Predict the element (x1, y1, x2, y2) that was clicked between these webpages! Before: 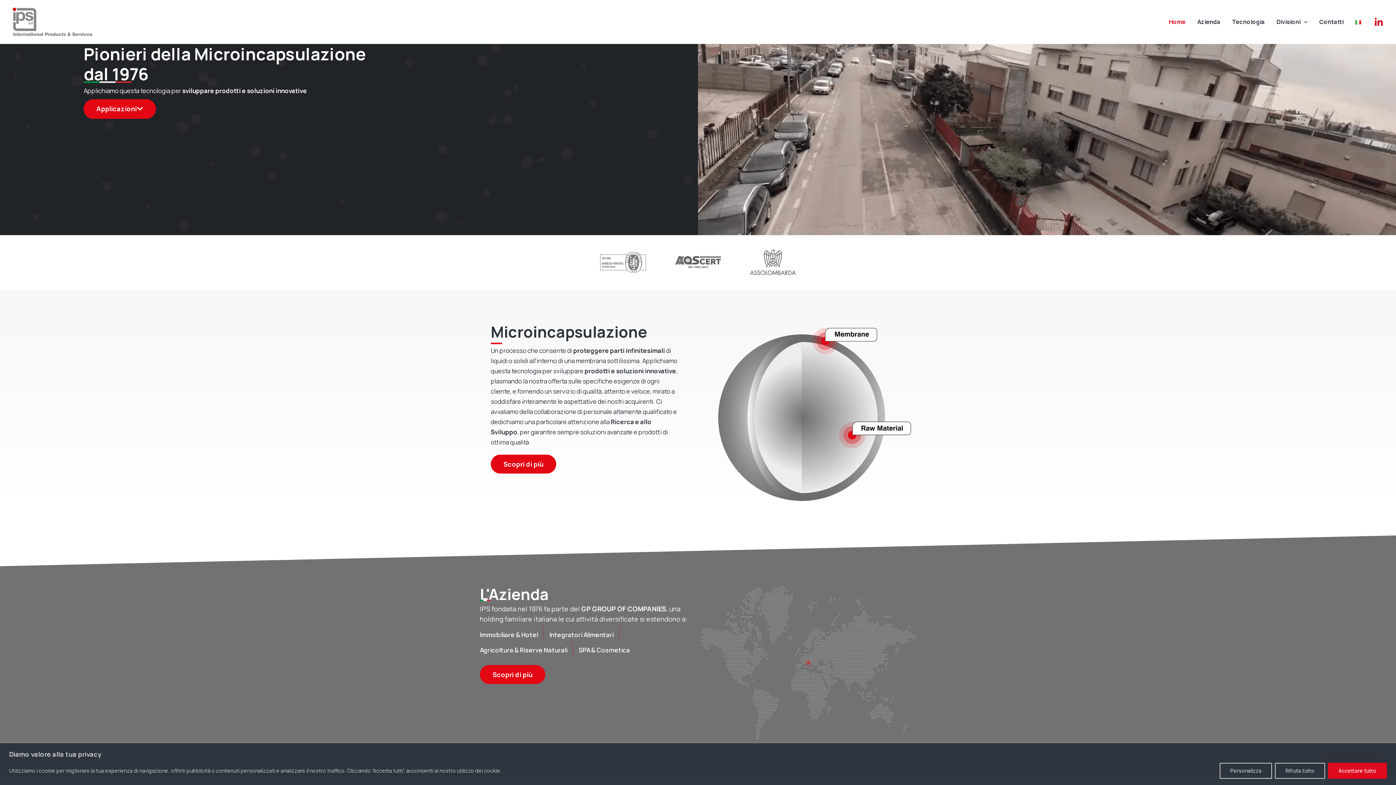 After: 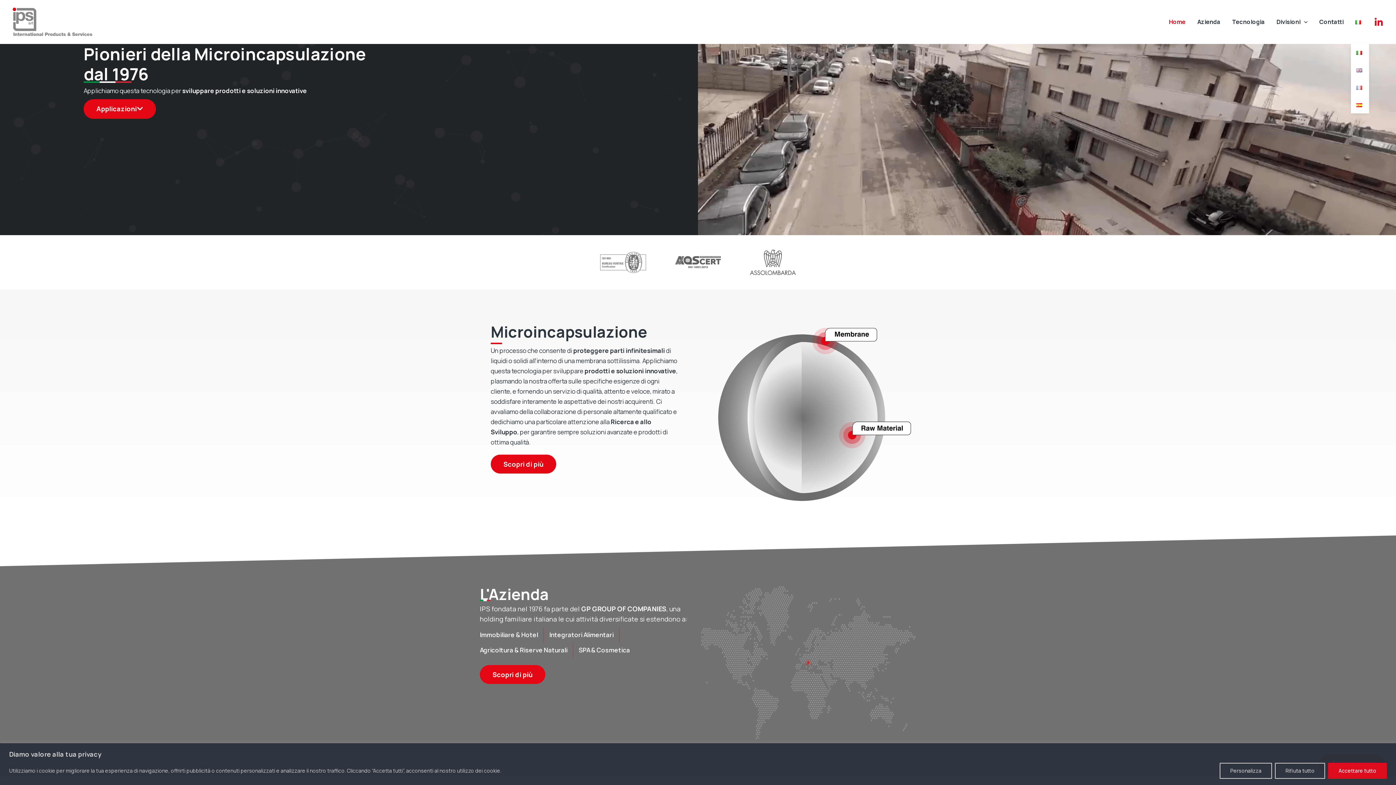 Action: bbox: (1349, 0, 1367, 43)